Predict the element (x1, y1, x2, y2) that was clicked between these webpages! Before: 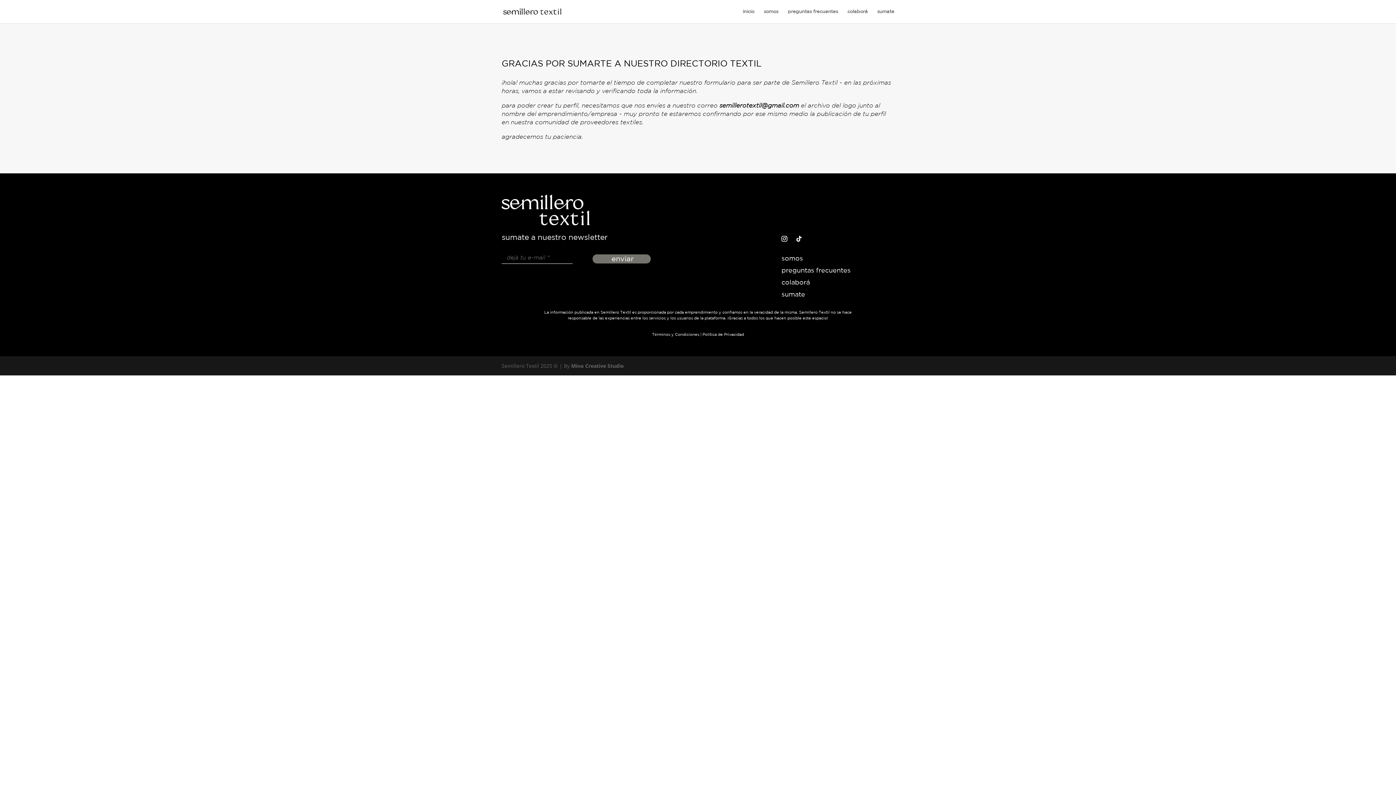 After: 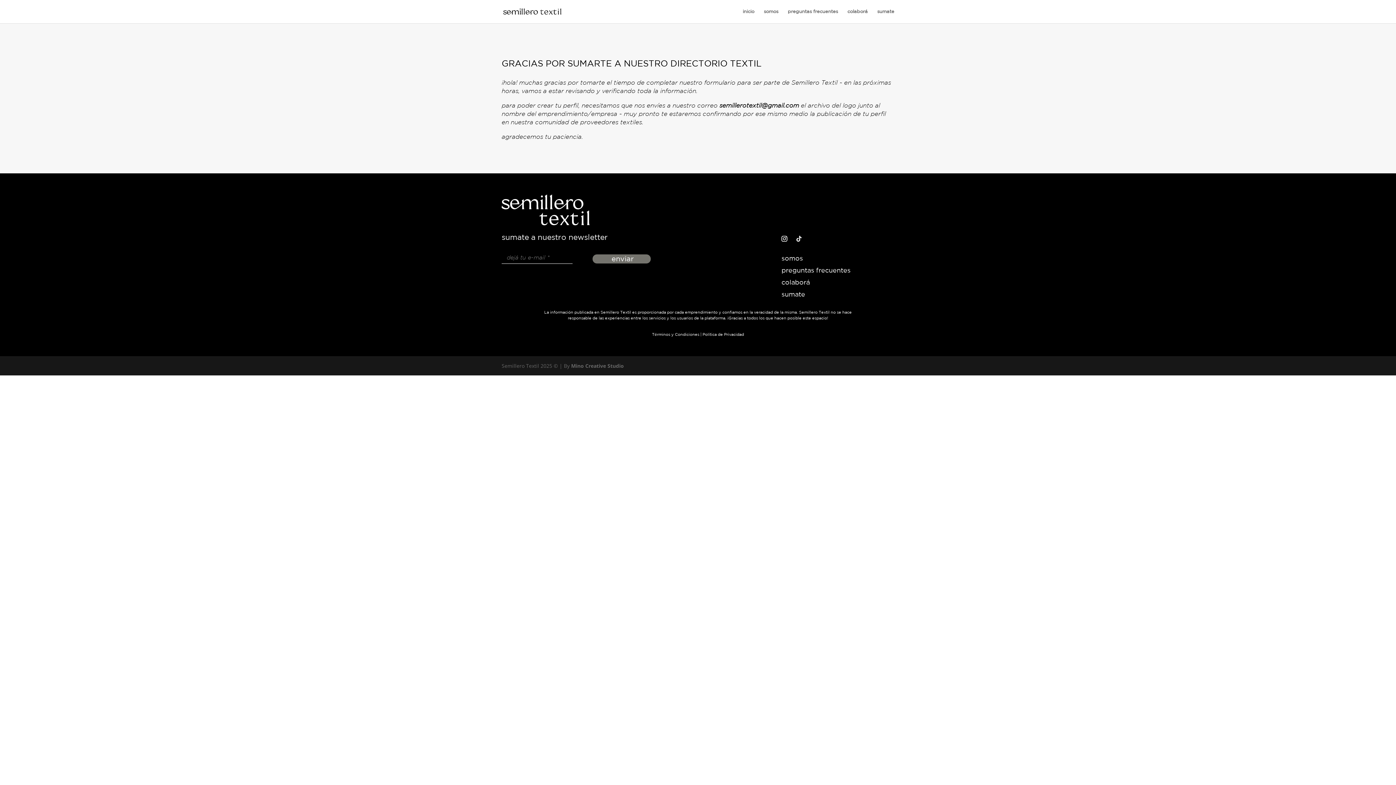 Action: bbox: (793, 232, 804, 244)